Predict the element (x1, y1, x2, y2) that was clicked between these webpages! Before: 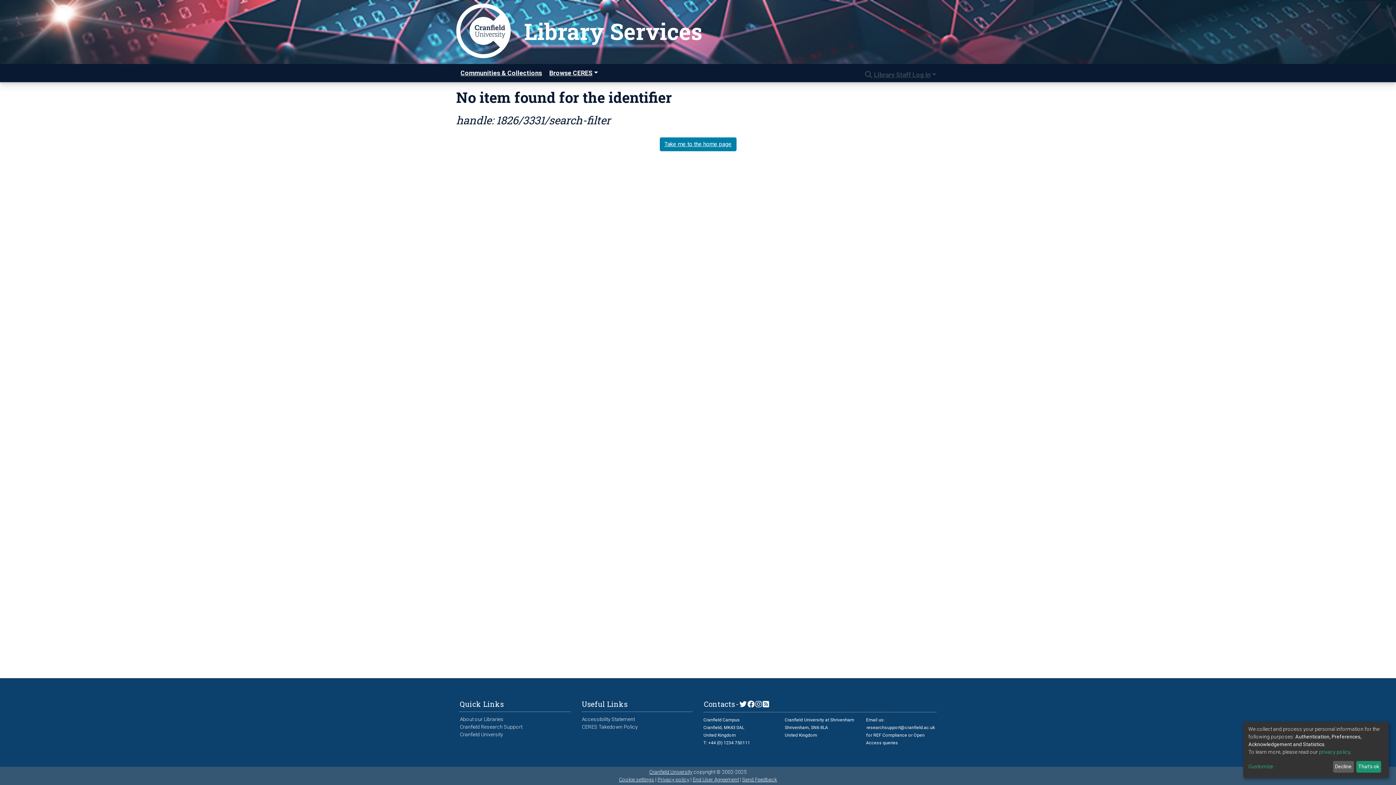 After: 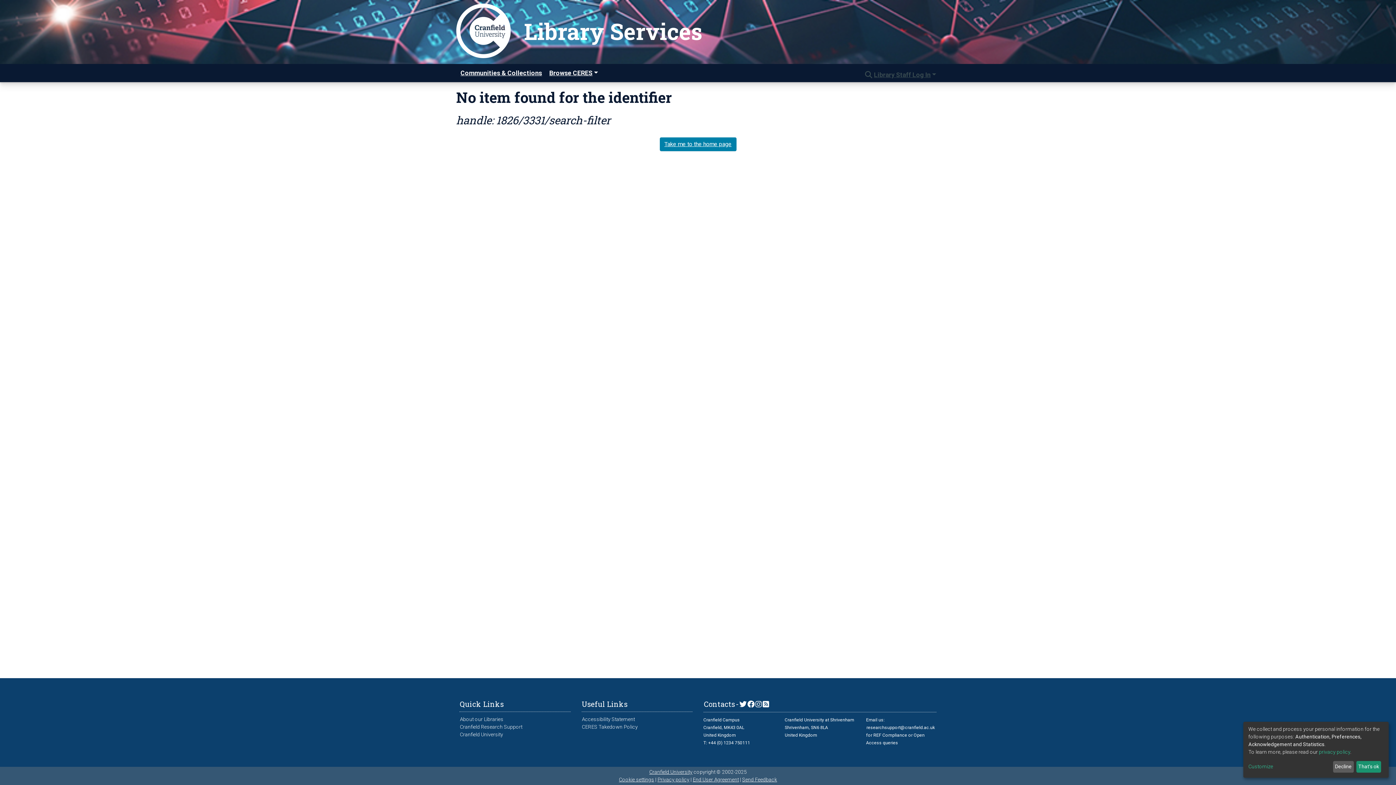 Action: label: About our Libraries bbox: (459, 716, 504, 722)